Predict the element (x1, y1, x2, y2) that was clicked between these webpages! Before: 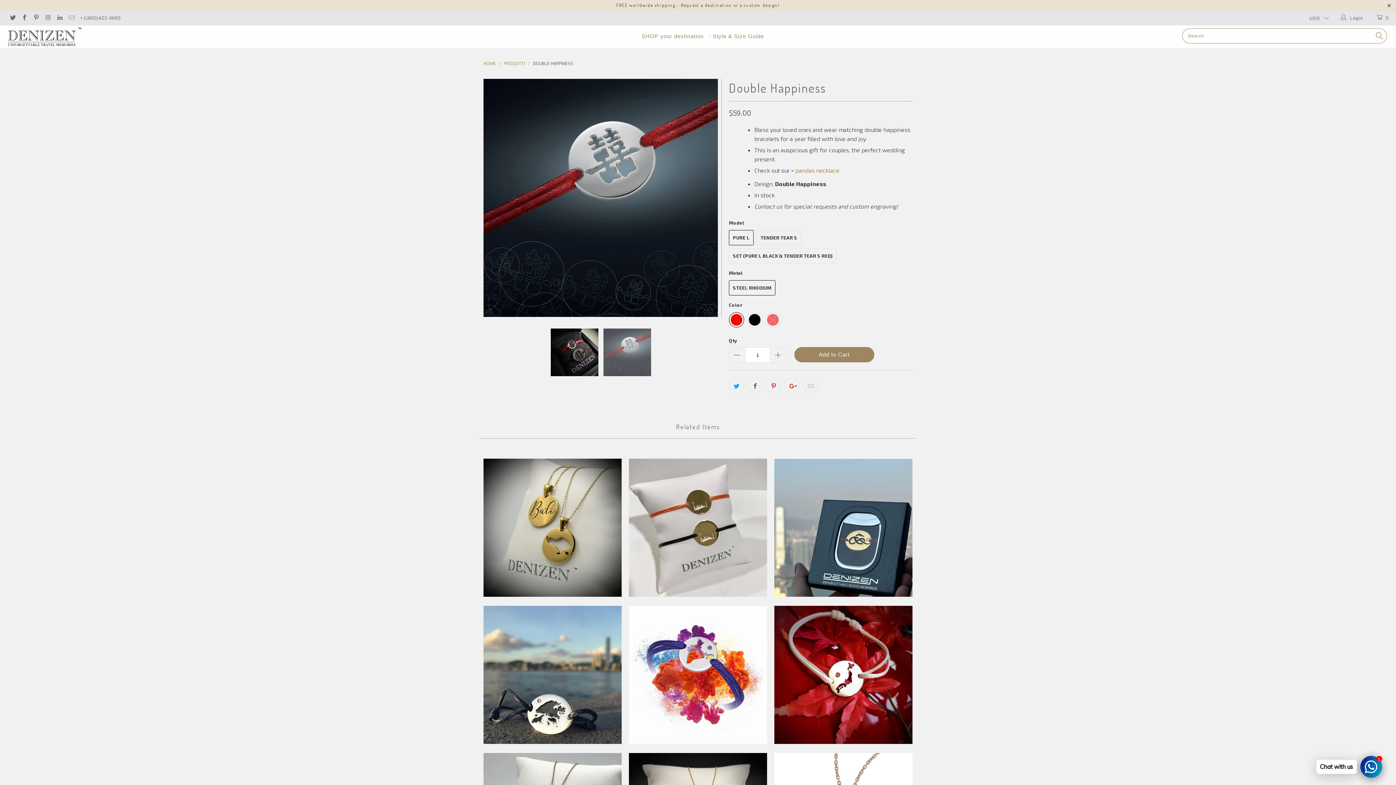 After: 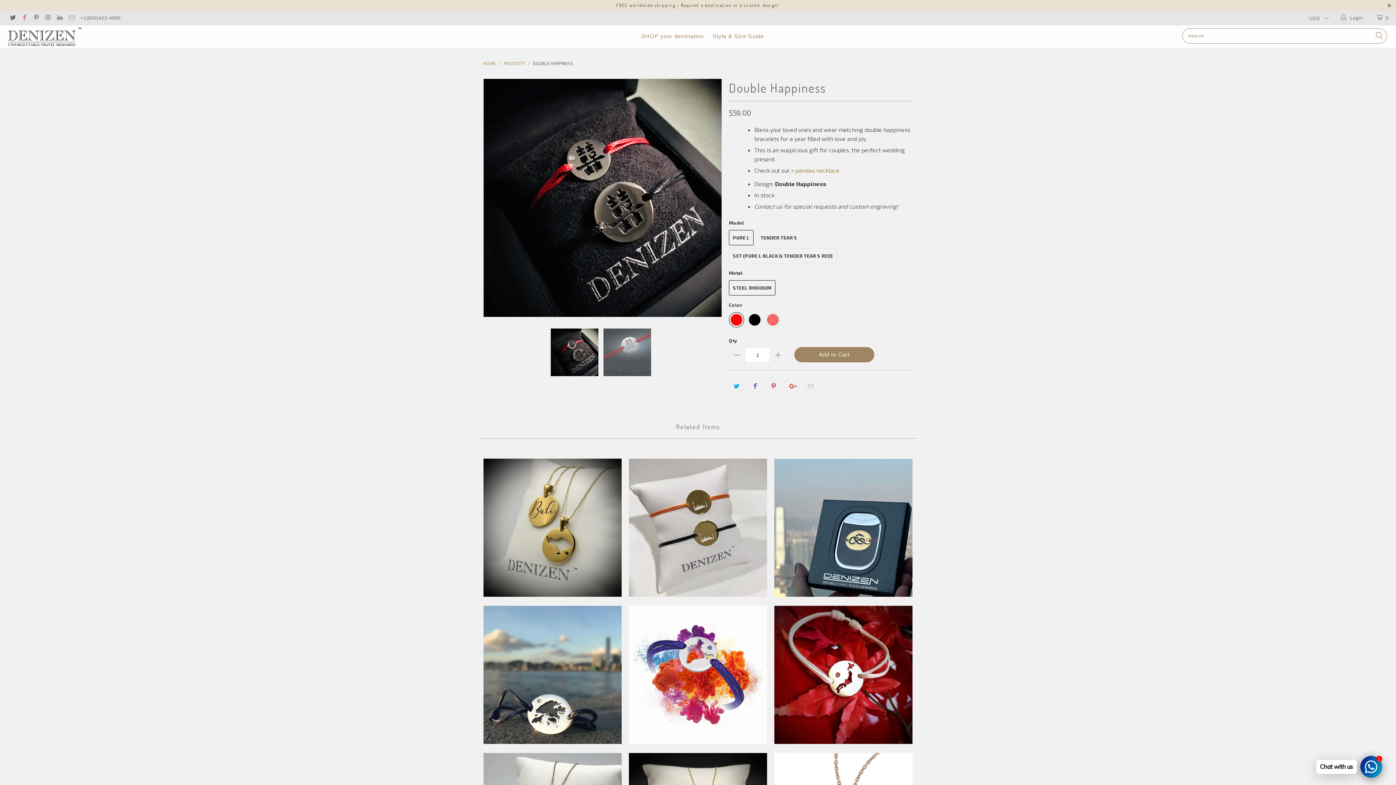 Action: bbox: (20, 15, 27, 21)